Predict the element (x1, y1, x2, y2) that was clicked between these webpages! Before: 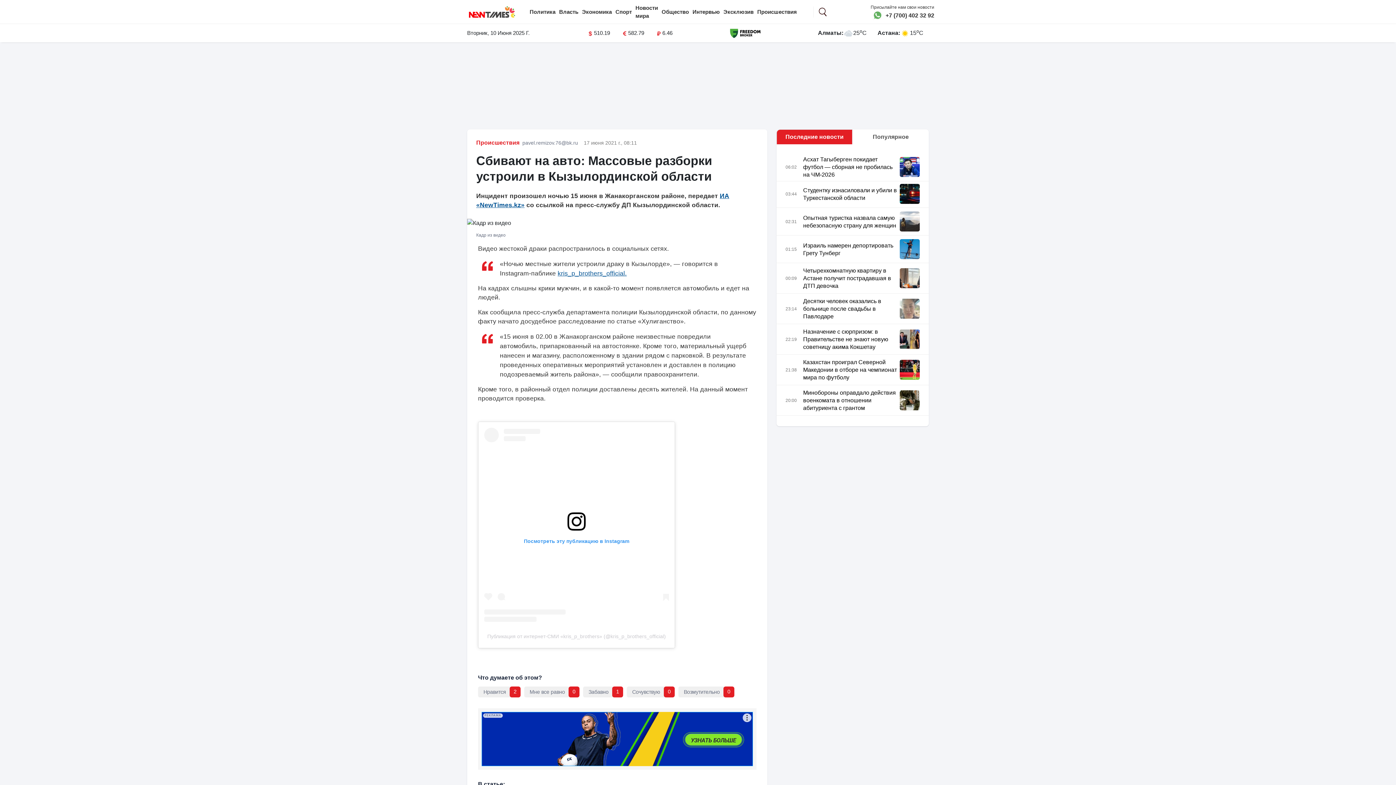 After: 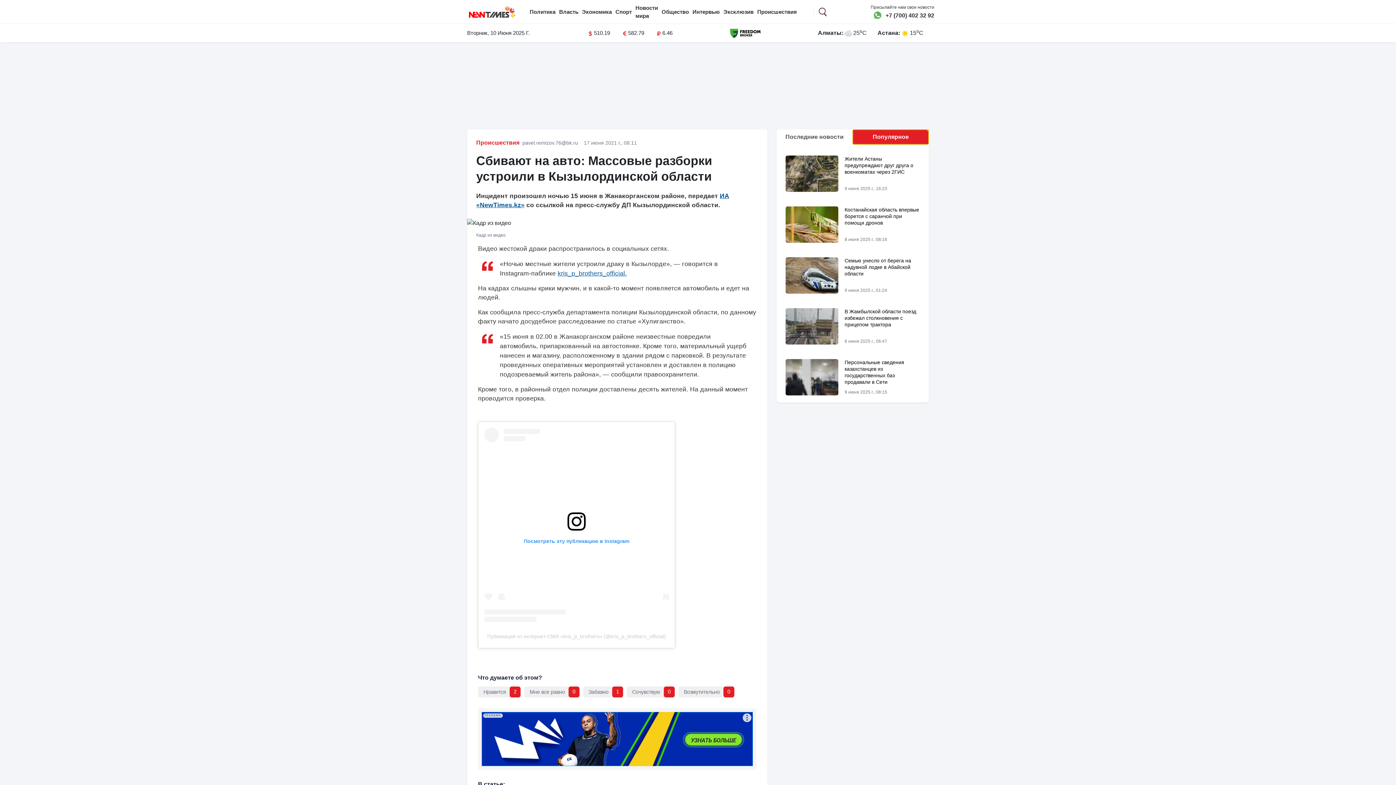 Action: bbox: (852, 129, 929, 144) label: Популярное